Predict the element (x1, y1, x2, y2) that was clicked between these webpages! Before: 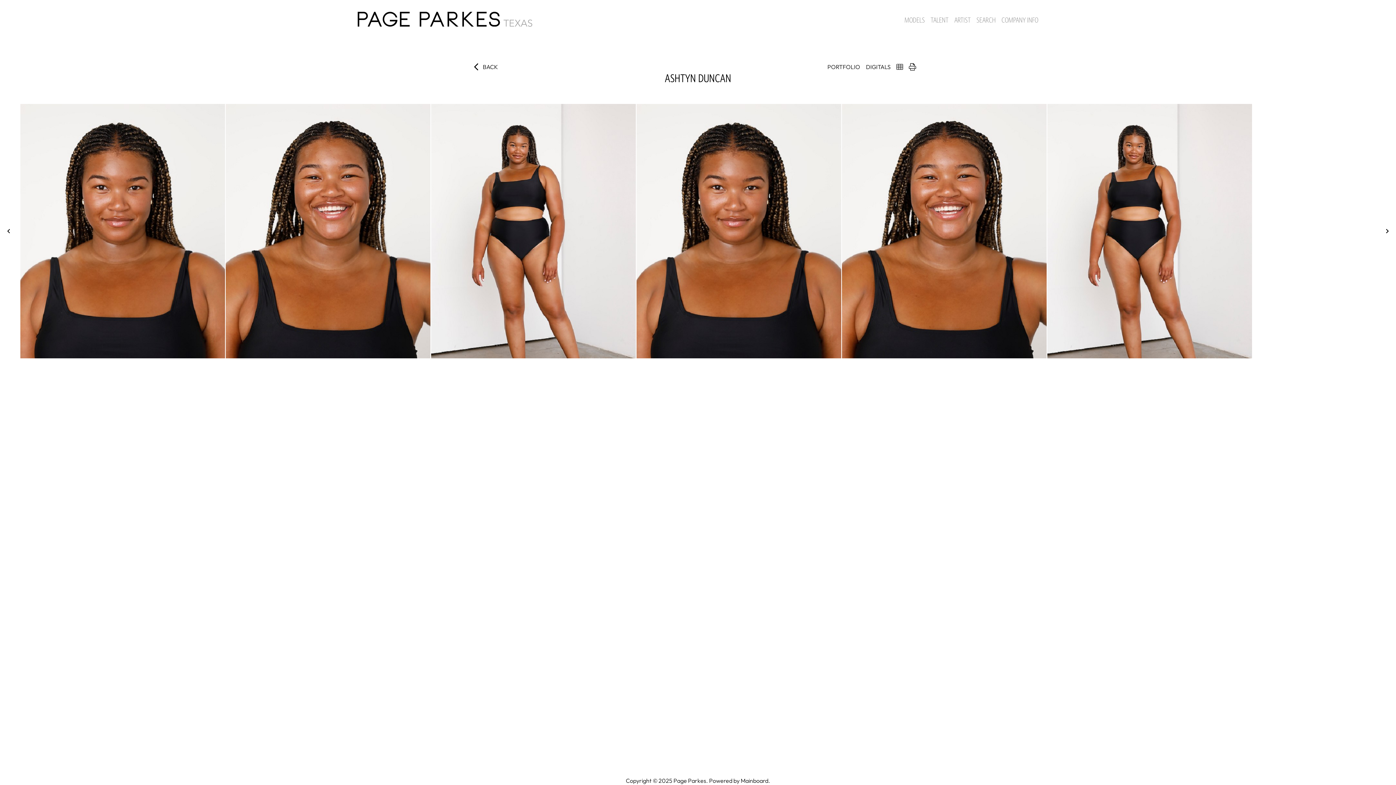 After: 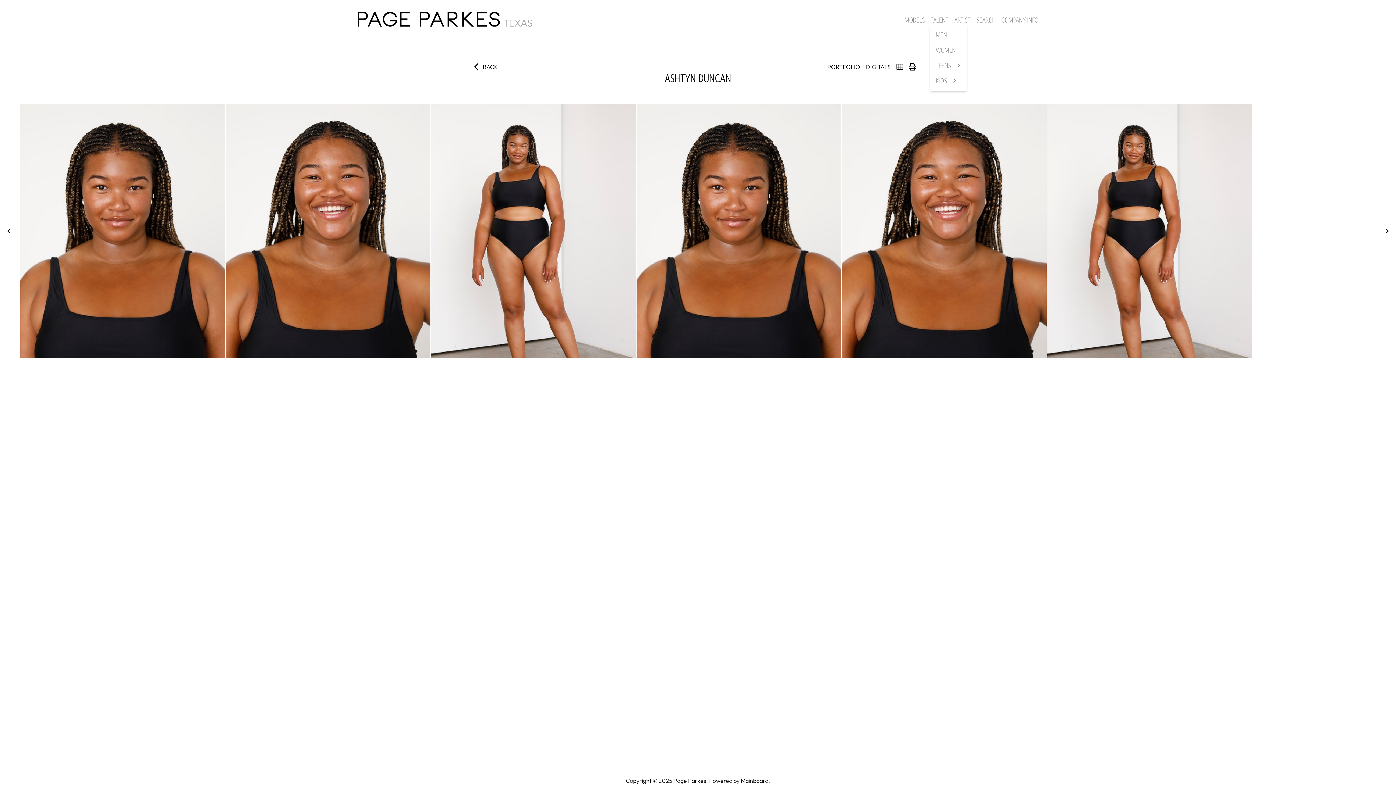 Action: bbox: (930, 15, 948, 24) label: TALENT